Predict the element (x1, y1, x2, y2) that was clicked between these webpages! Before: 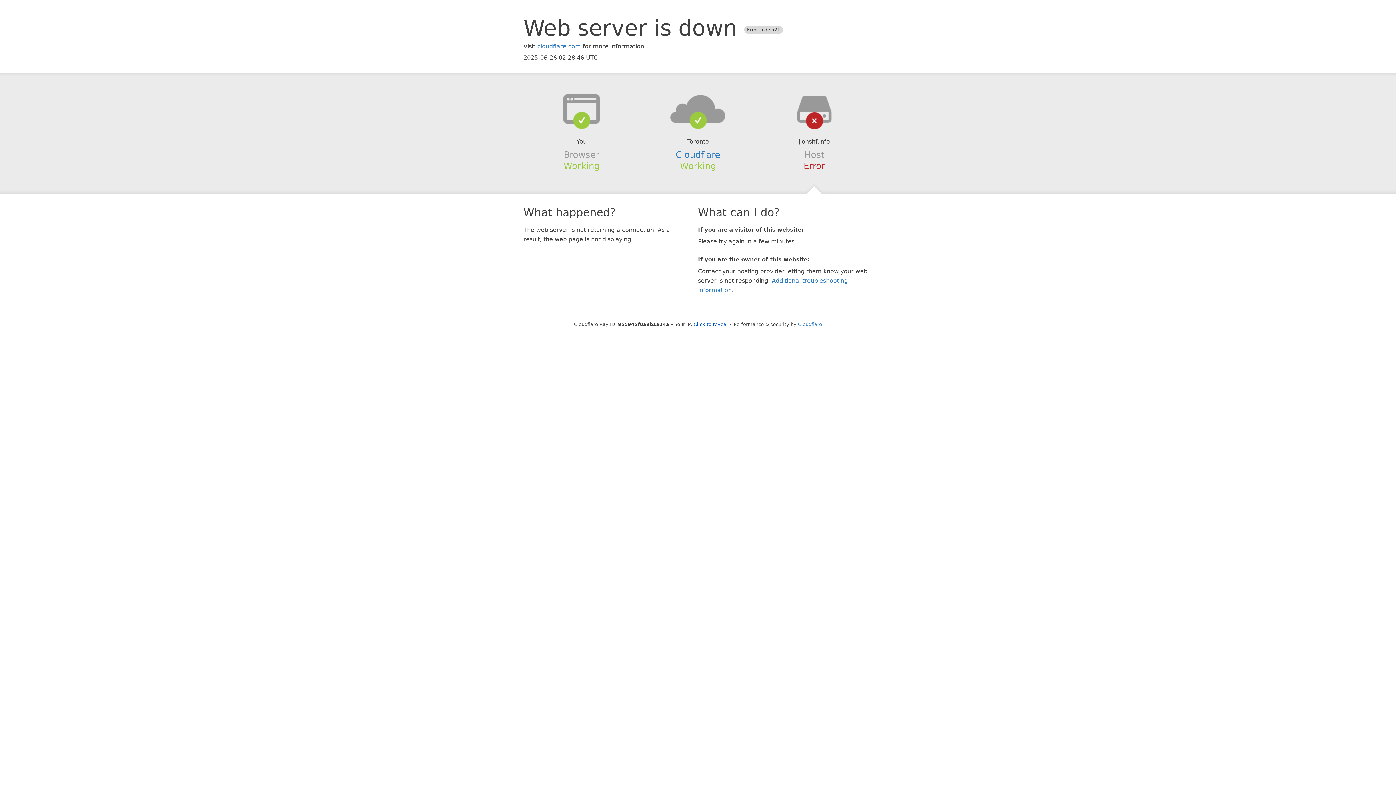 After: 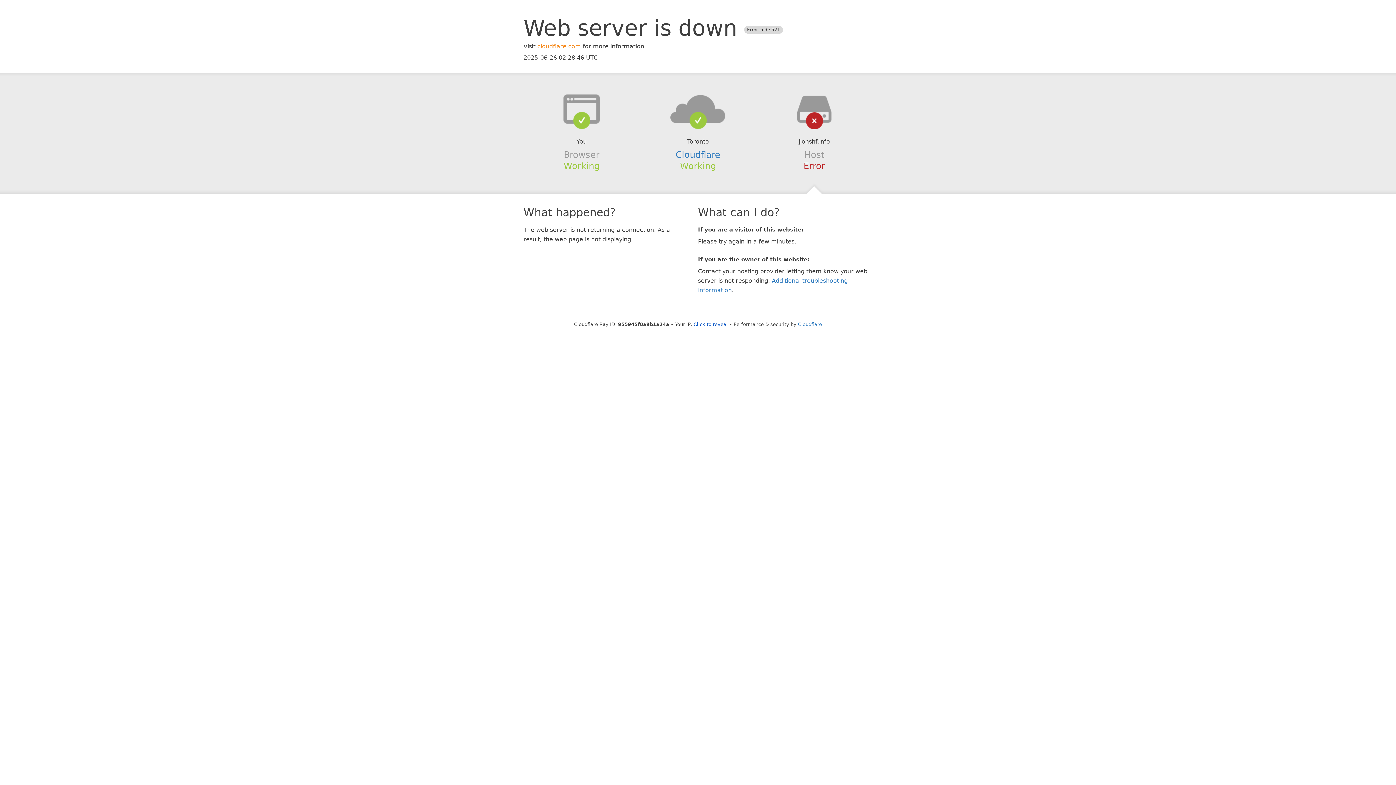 Action: bbox: (537, 42, 581, 49) label: cloudflare.com